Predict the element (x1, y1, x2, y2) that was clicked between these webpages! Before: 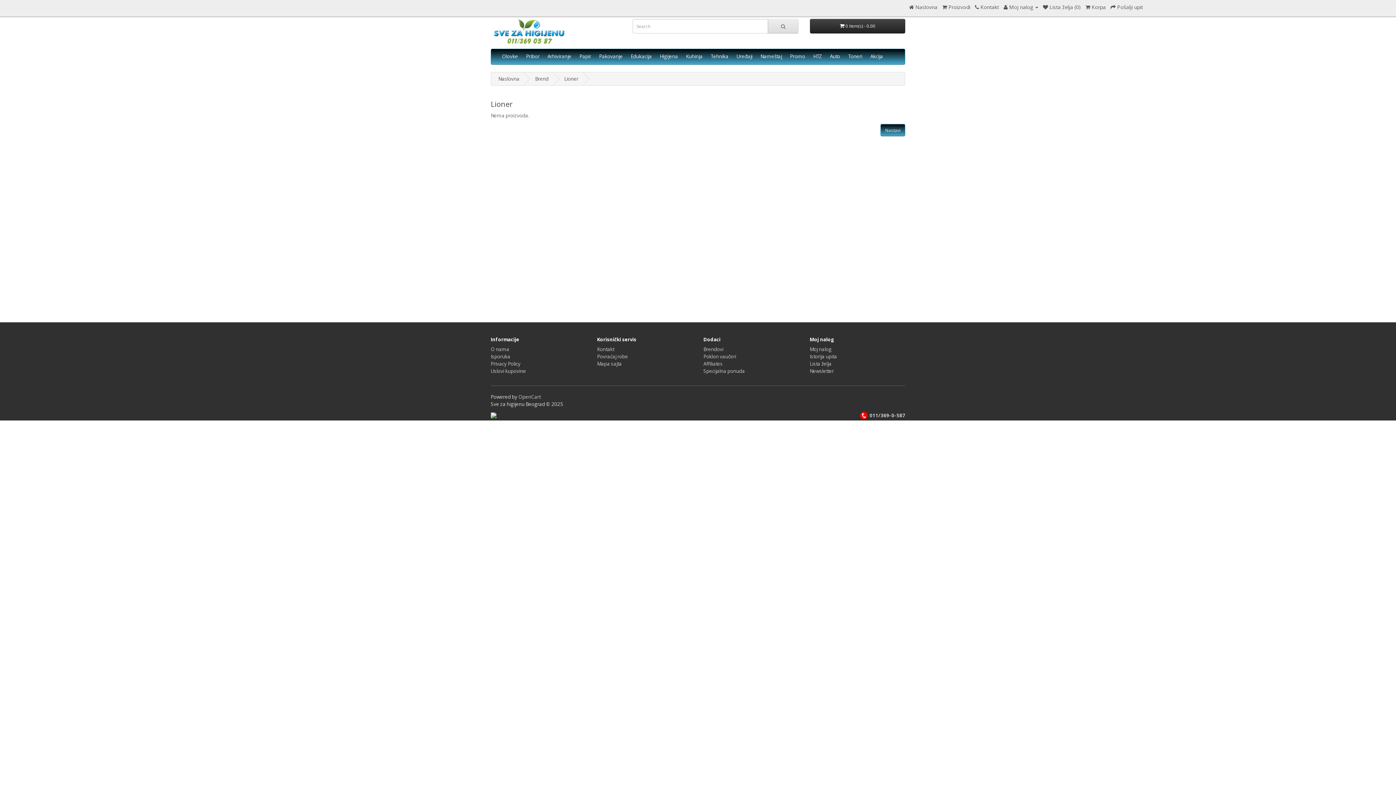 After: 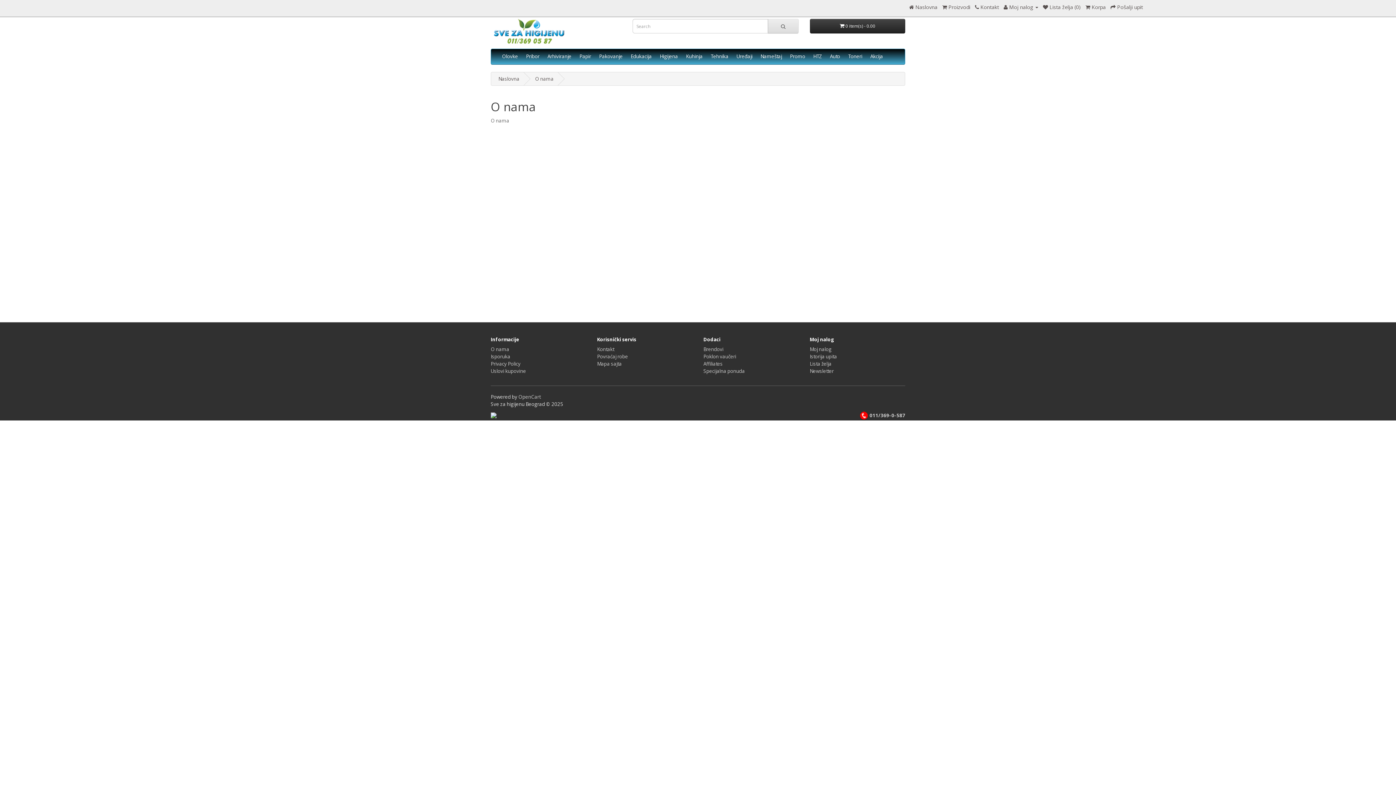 Action: label: O nama bbox: (490, 346, 509, 352)